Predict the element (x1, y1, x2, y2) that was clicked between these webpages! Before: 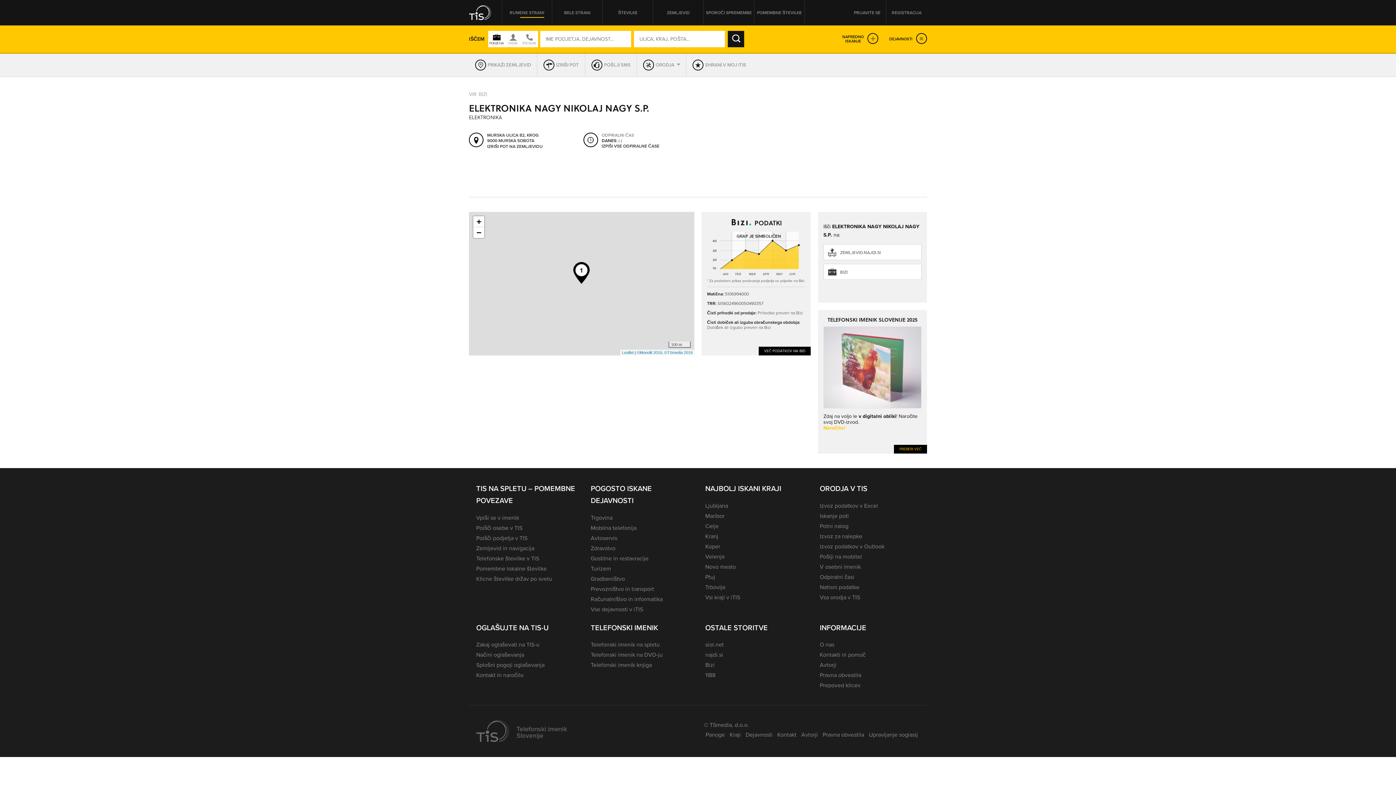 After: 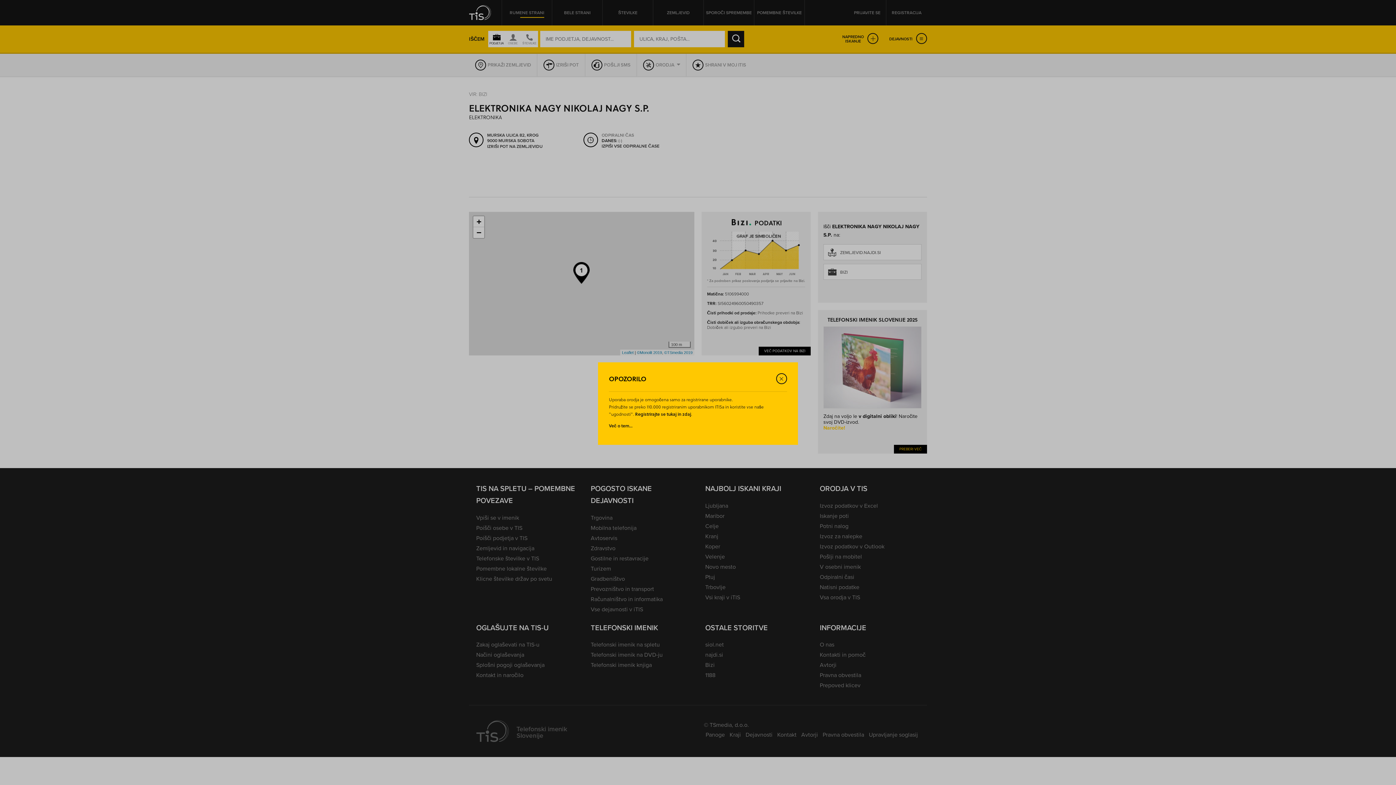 Action: bbox: (604, 61, 630, 68) label: POŠLJI SMS